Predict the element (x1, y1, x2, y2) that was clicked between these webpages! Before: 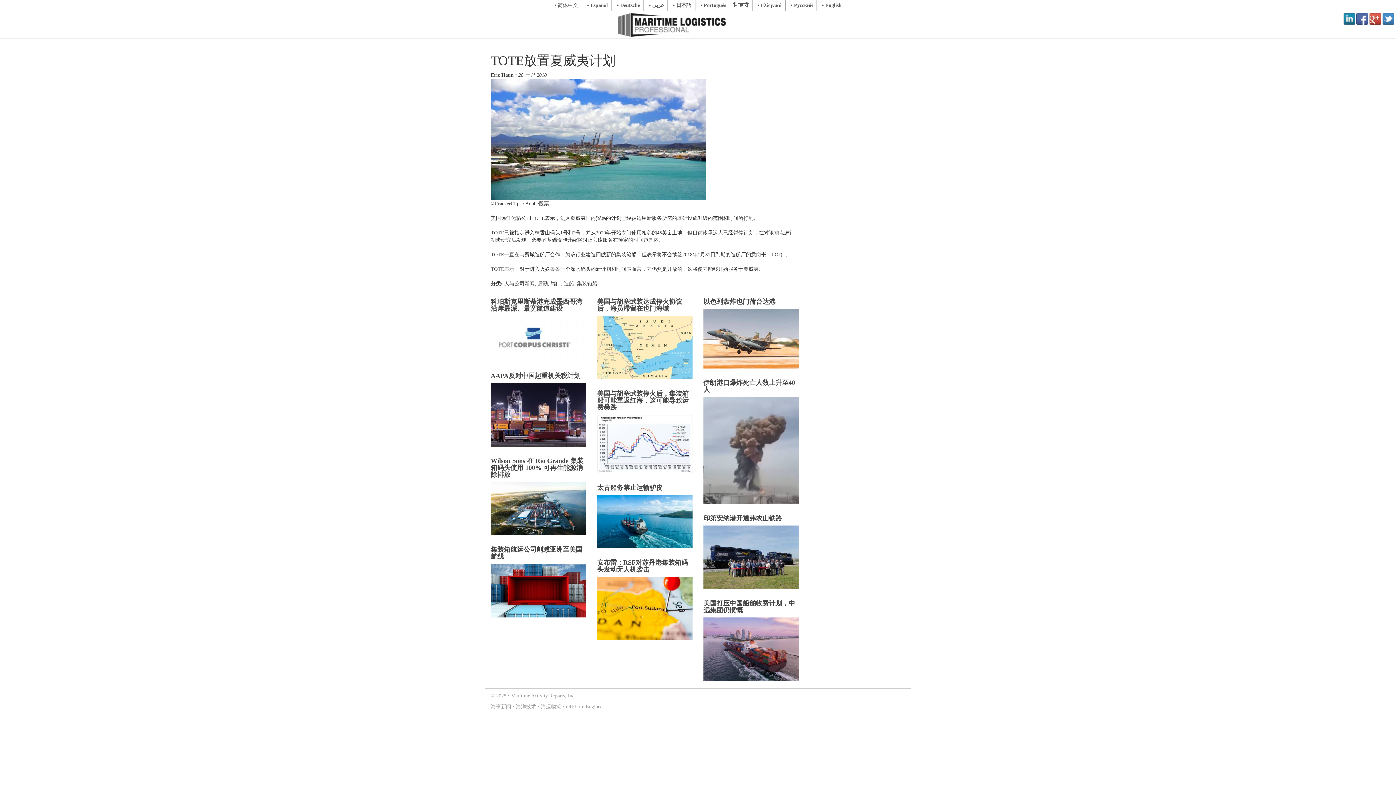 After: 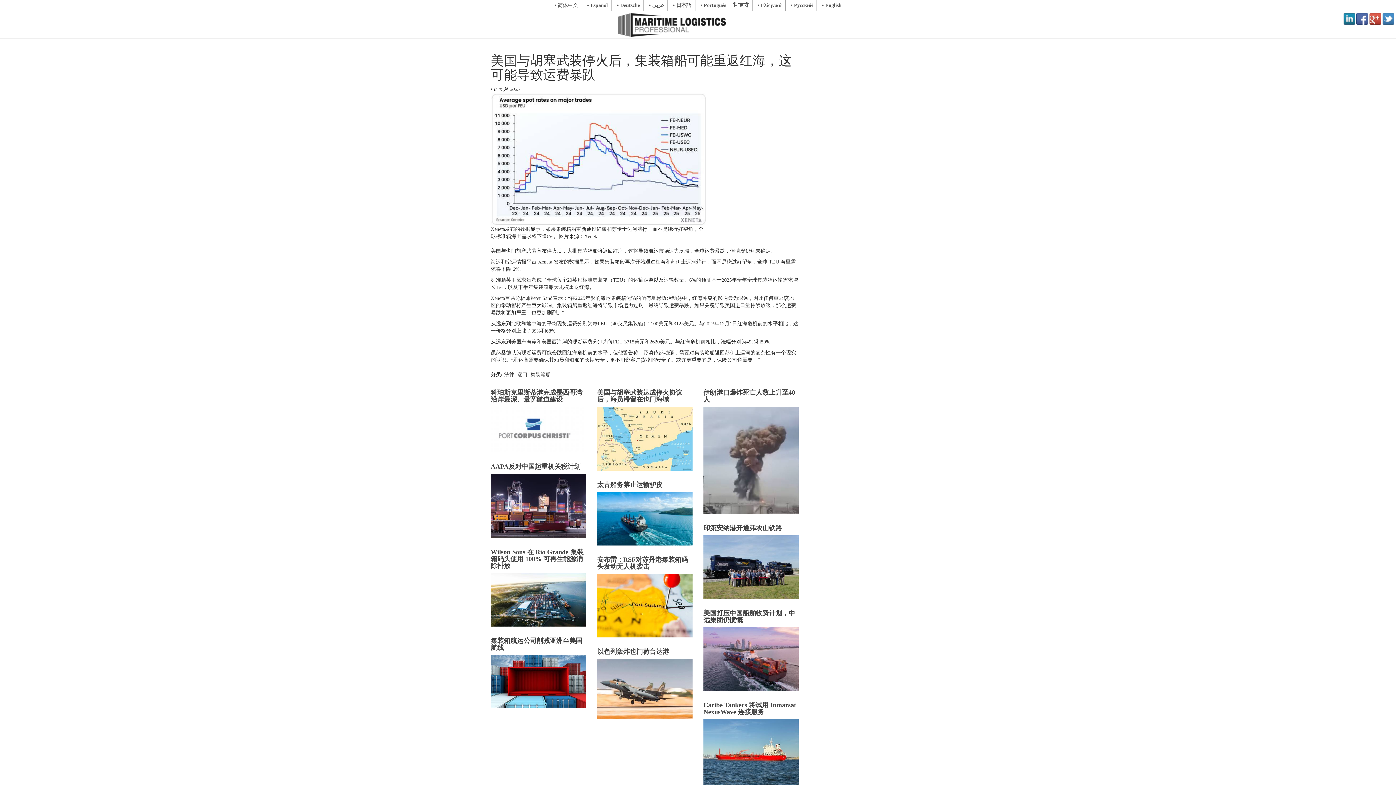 Action: bbox: (597, 390, 692, 473) label: 美国与胡塞武装停火后，集装箱船可能重返红海，这可能导致运费暴跌